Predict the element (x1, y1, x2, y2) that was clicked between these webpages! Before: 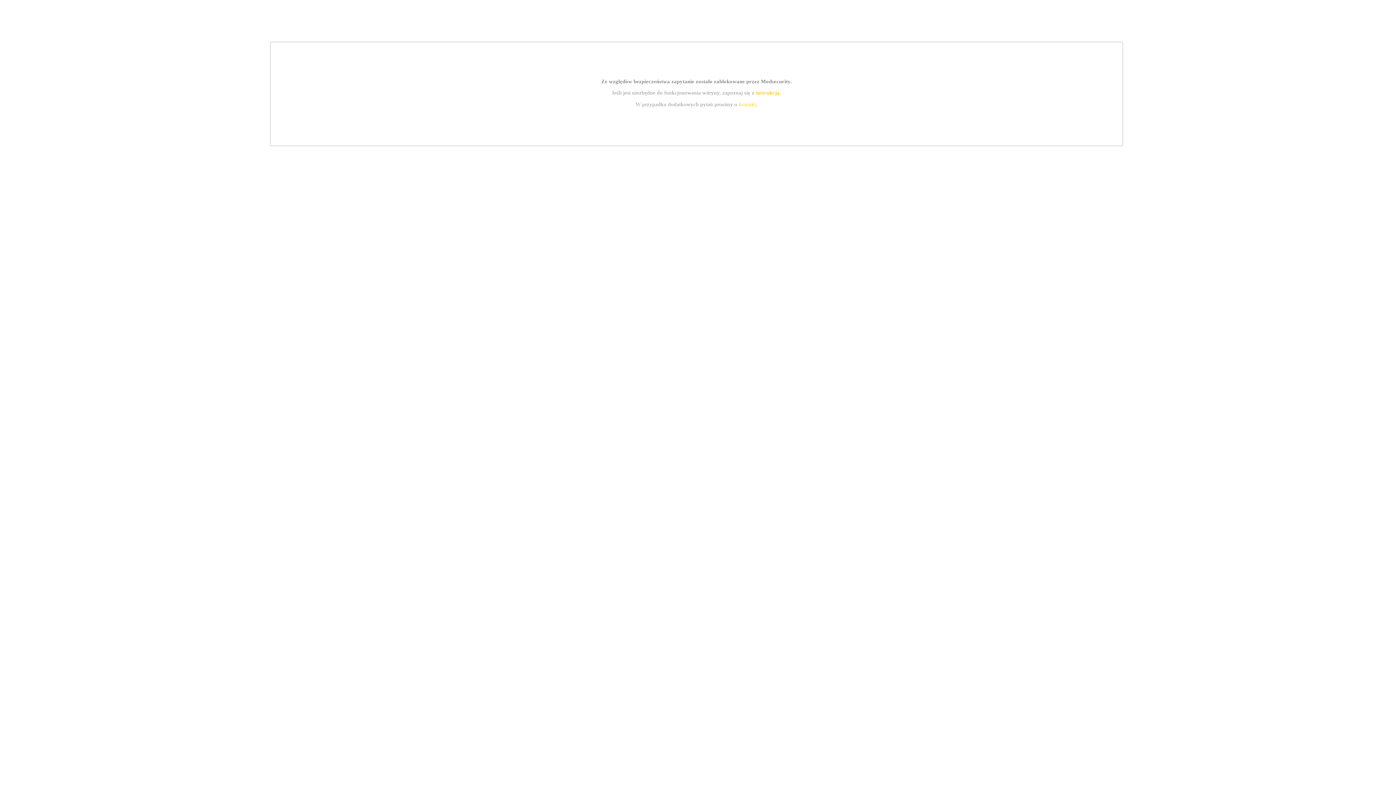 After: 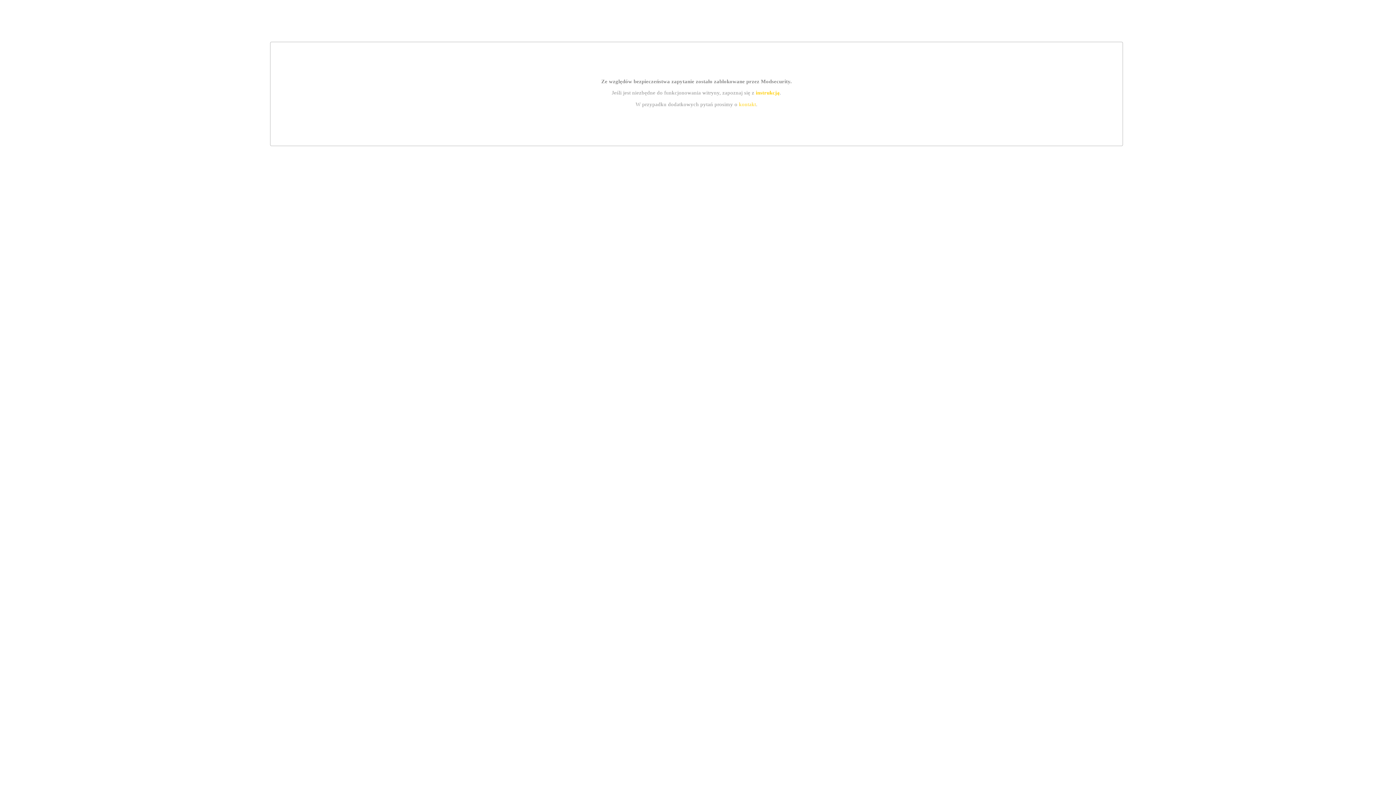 Action: label: kontakt bbox: (739, 101, 756, 107)